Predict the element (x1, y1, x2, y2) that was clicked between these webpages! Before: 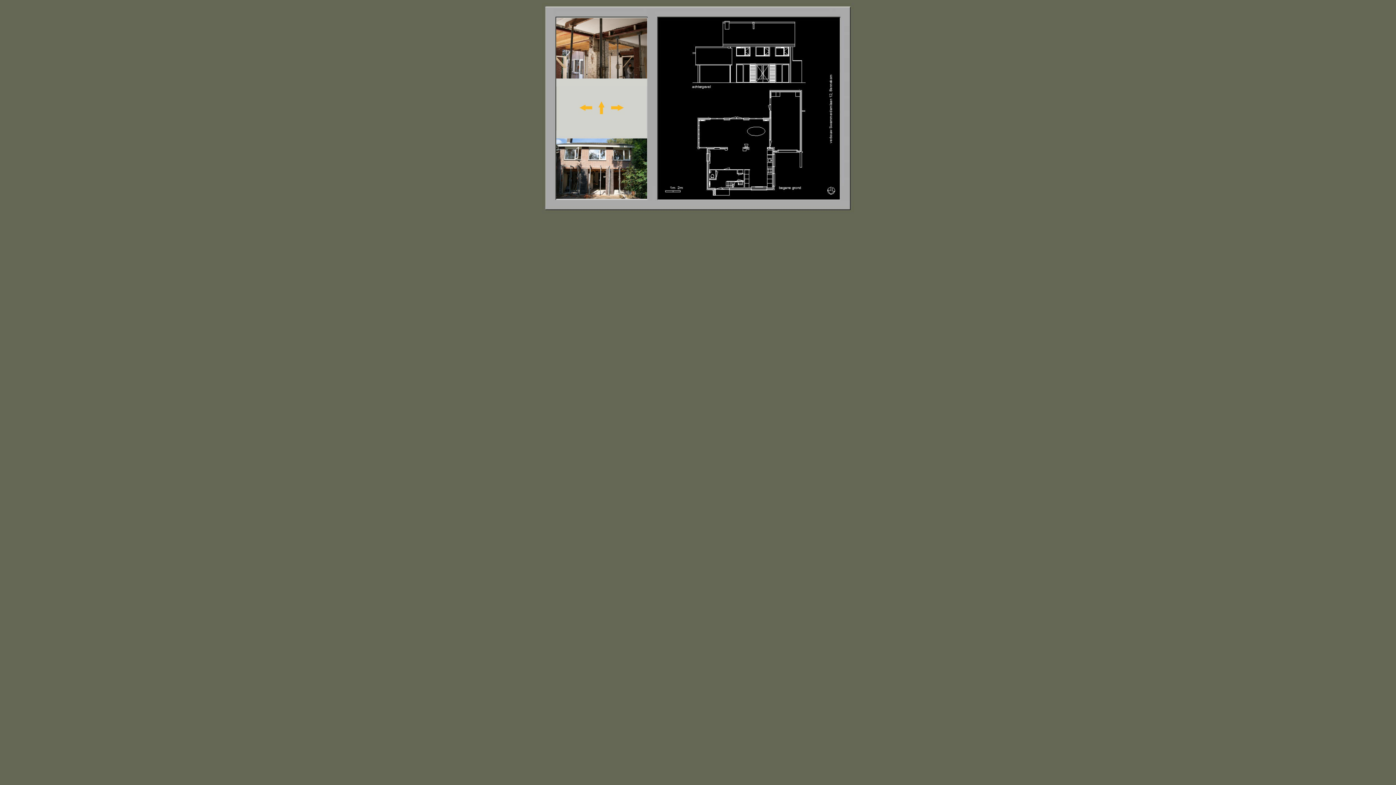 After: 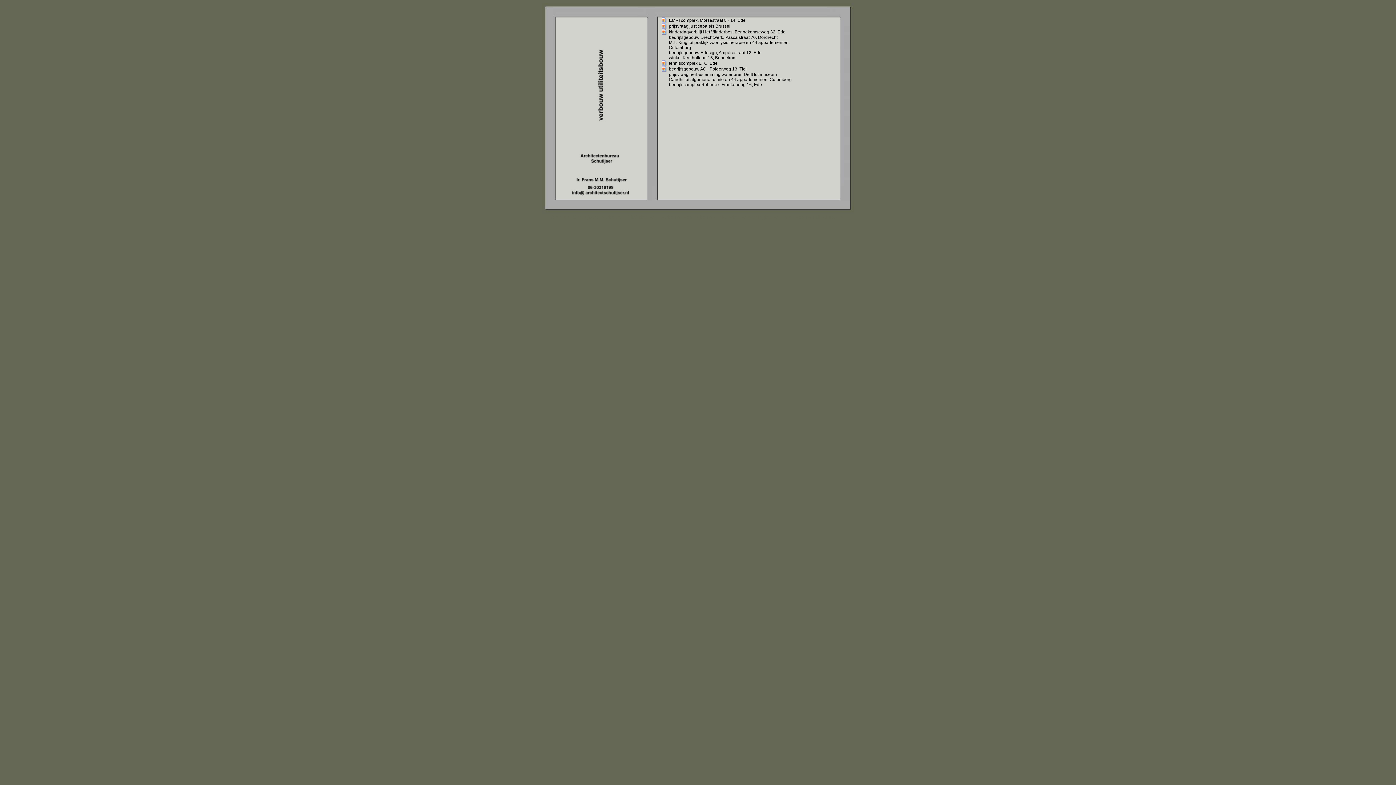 Action: bbox: (601, 213, 654, 220) label: verbouw utiliteitsbouw